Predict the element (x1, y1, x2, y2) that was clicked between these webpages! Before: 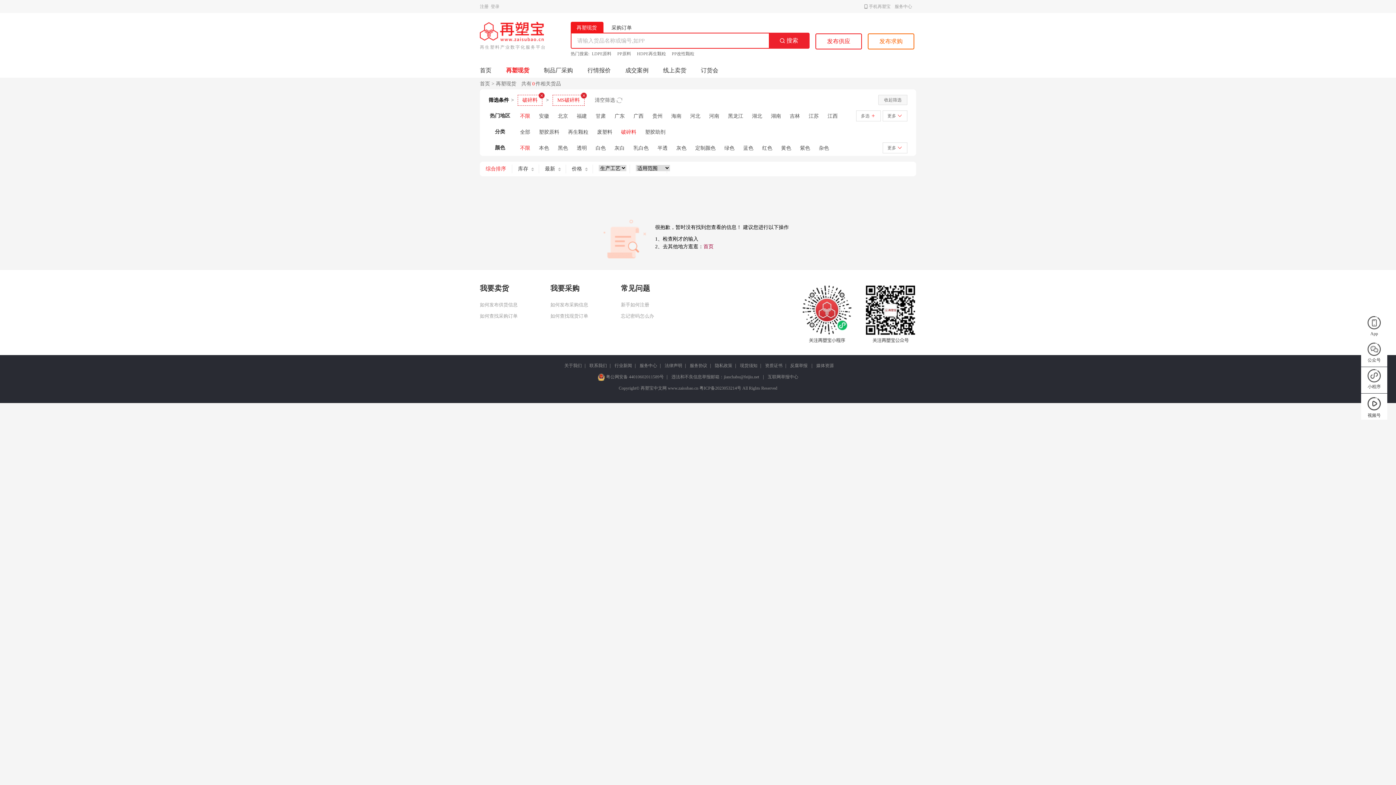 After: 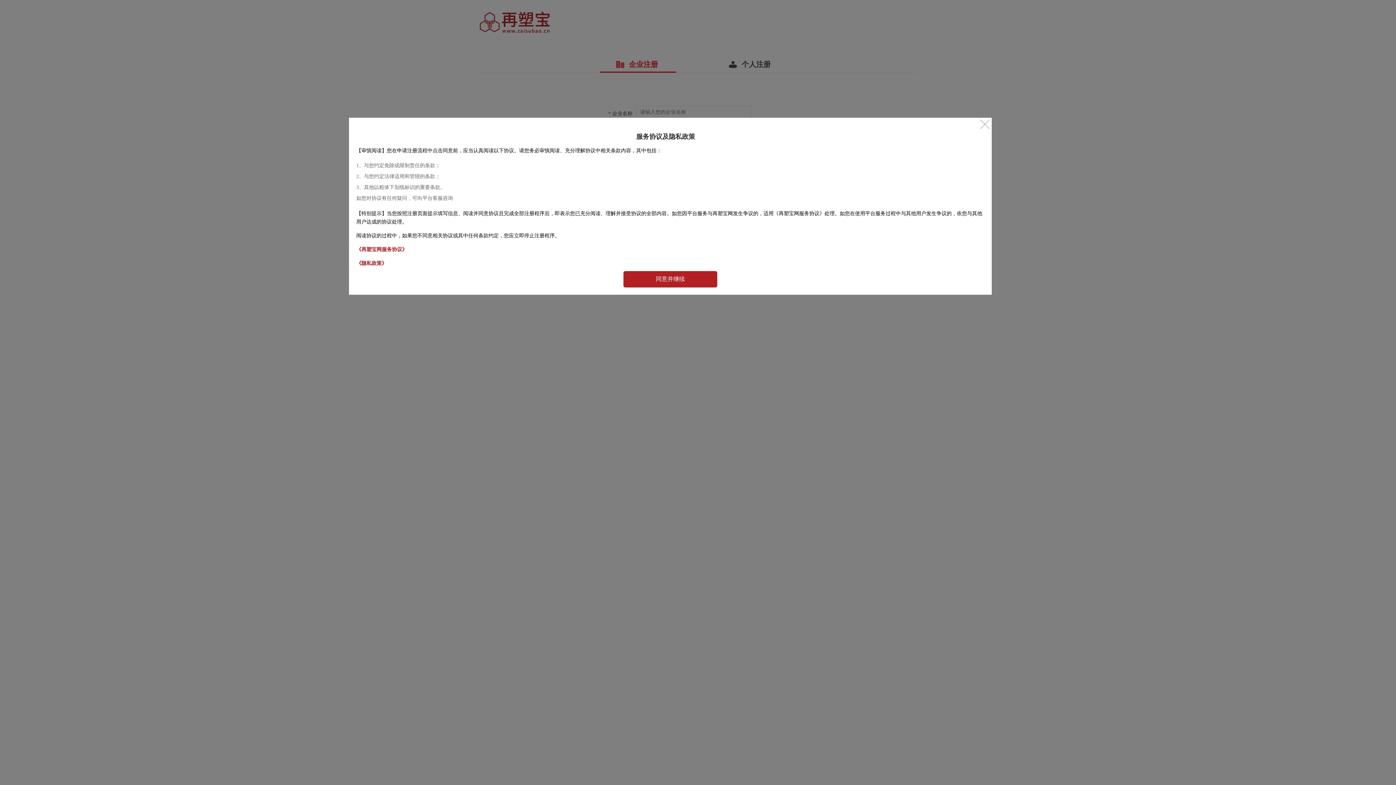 Action: label: 注册 bbox: (480, 4, 488, 9)